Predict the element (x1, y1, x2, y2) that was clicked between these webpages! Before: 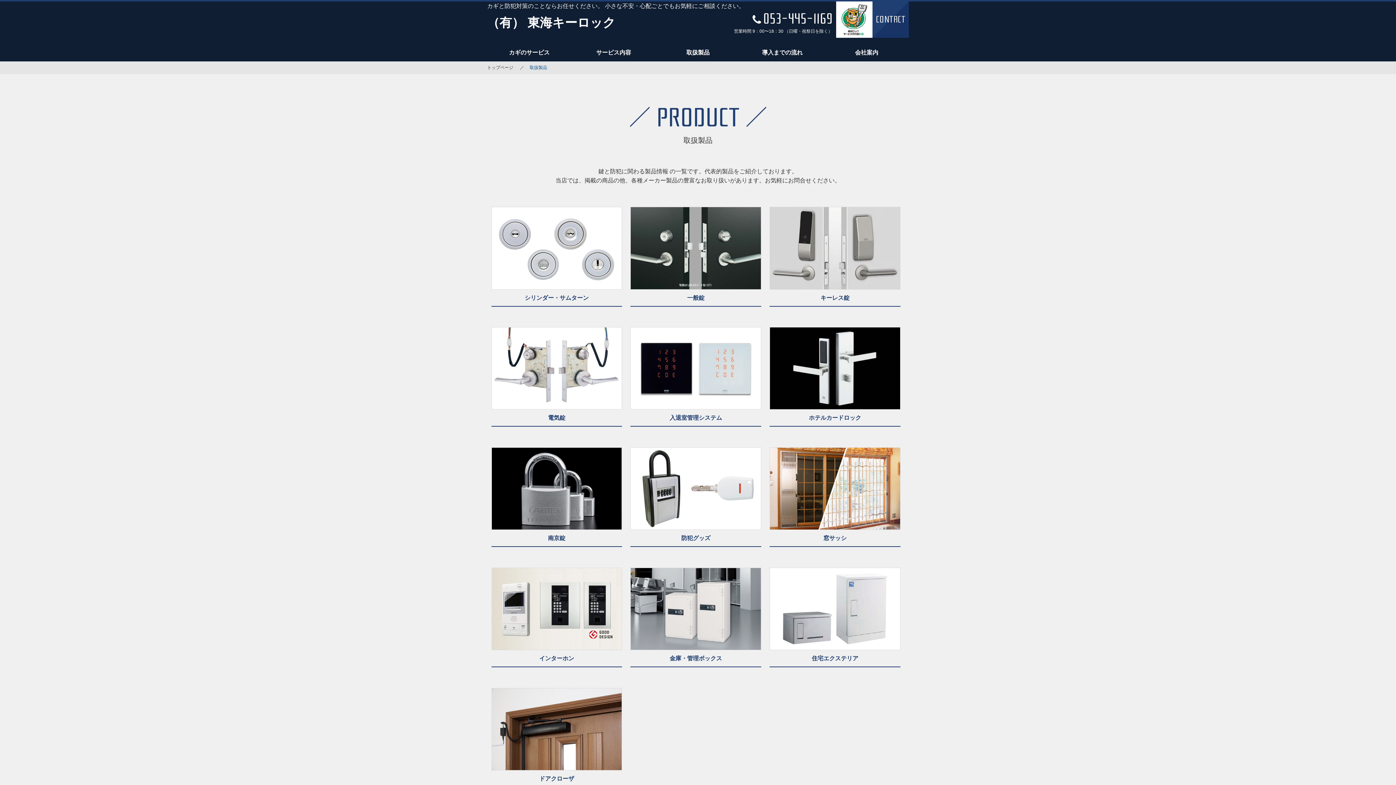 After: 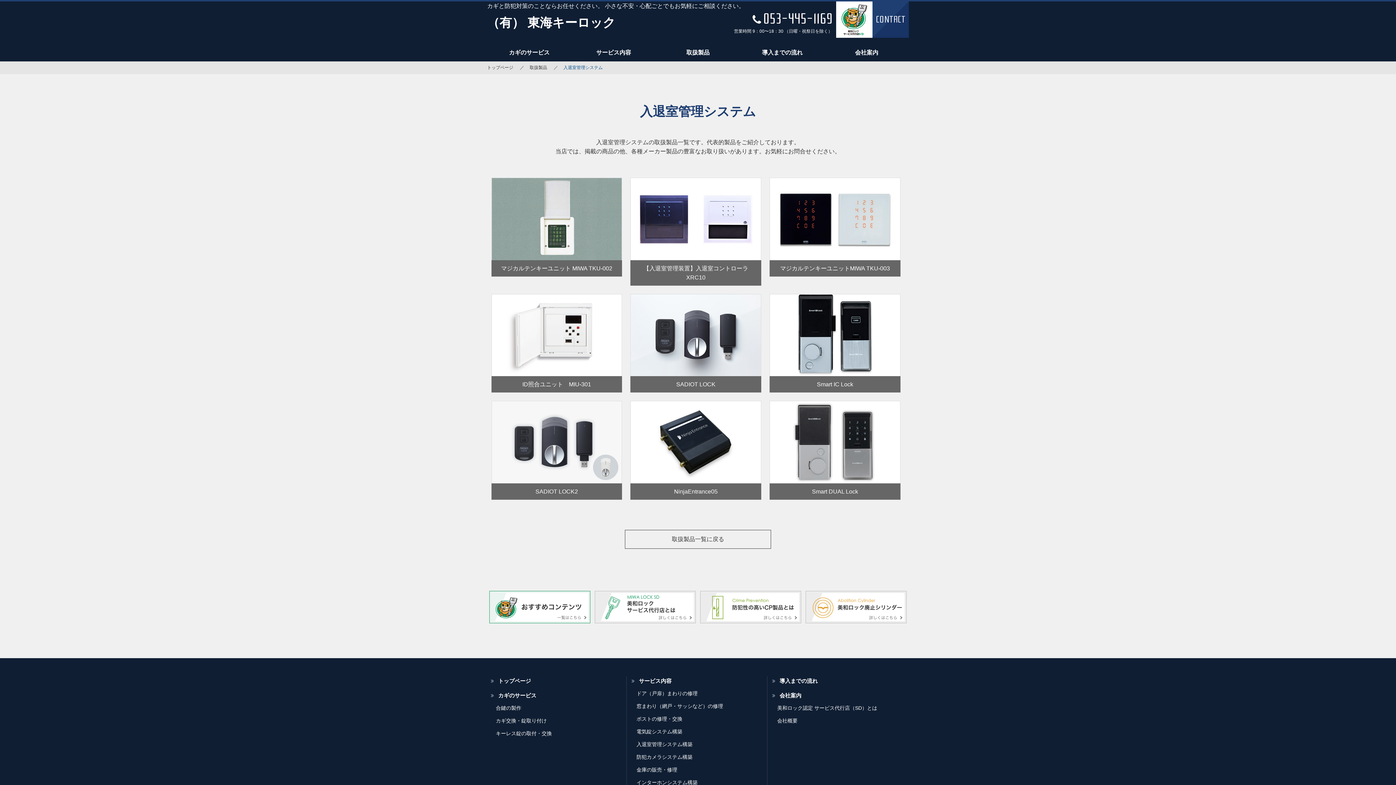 Action: bbox: (630, 327, 761, 427) label: 入退室管理システム